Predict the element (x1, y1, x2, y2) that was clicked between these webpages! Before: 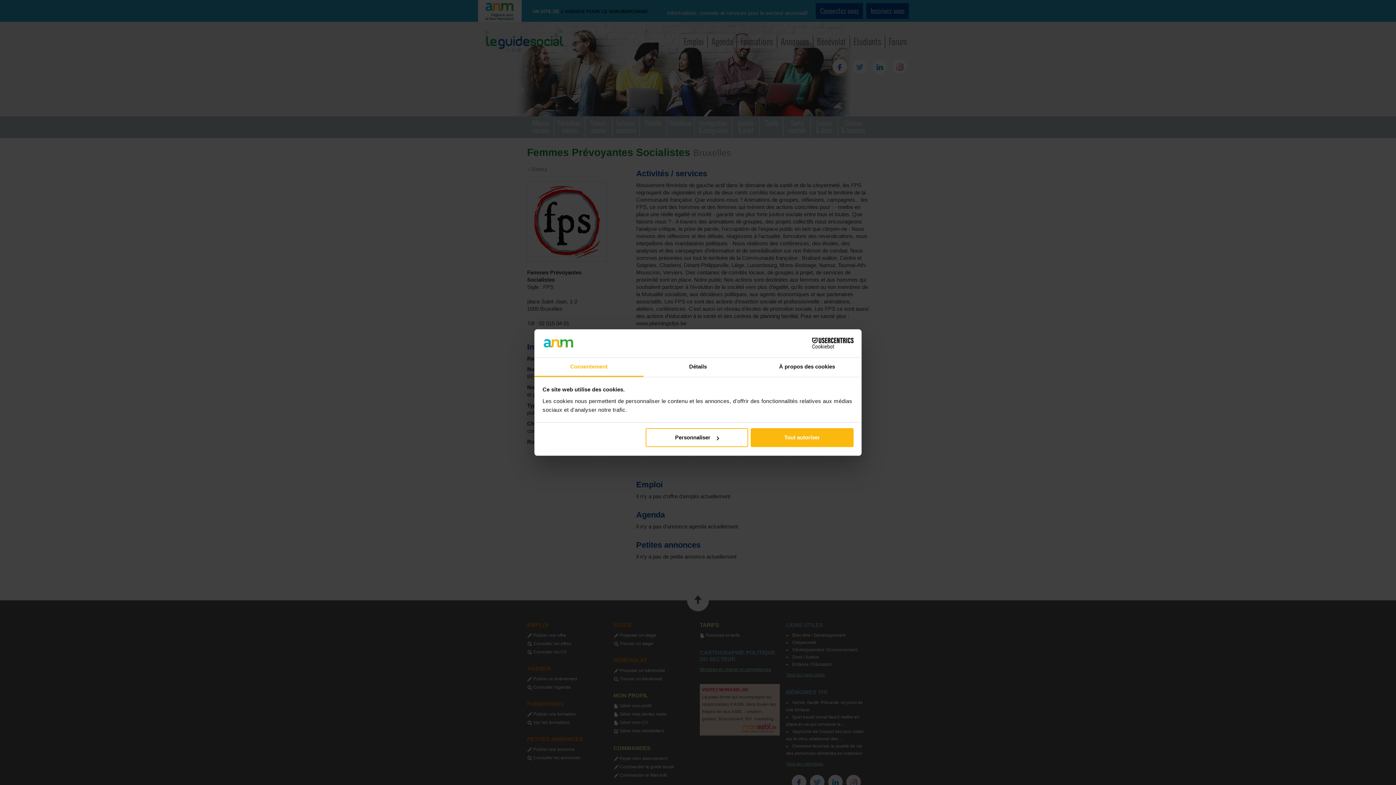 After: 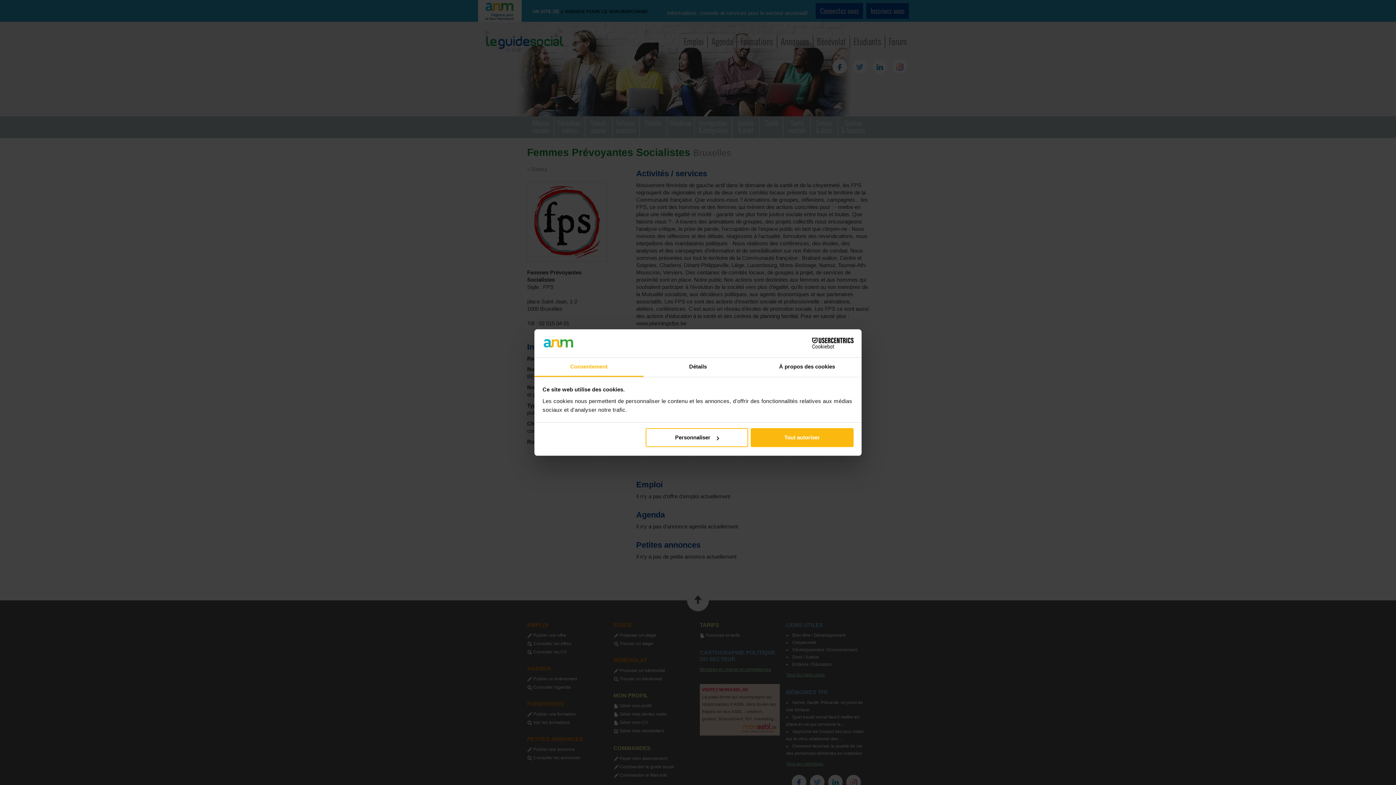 Action: bbox: (534, 357, 643, 377) label: Consentement